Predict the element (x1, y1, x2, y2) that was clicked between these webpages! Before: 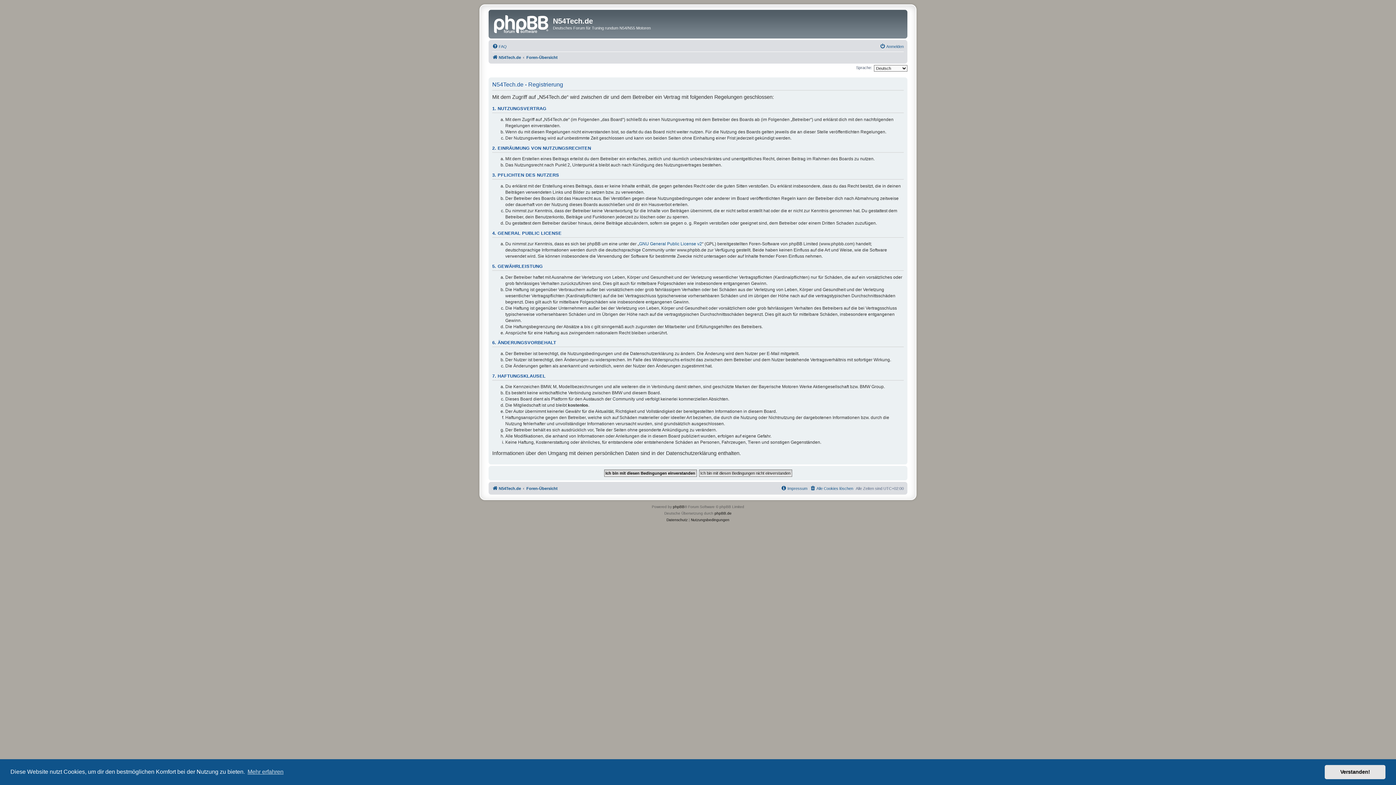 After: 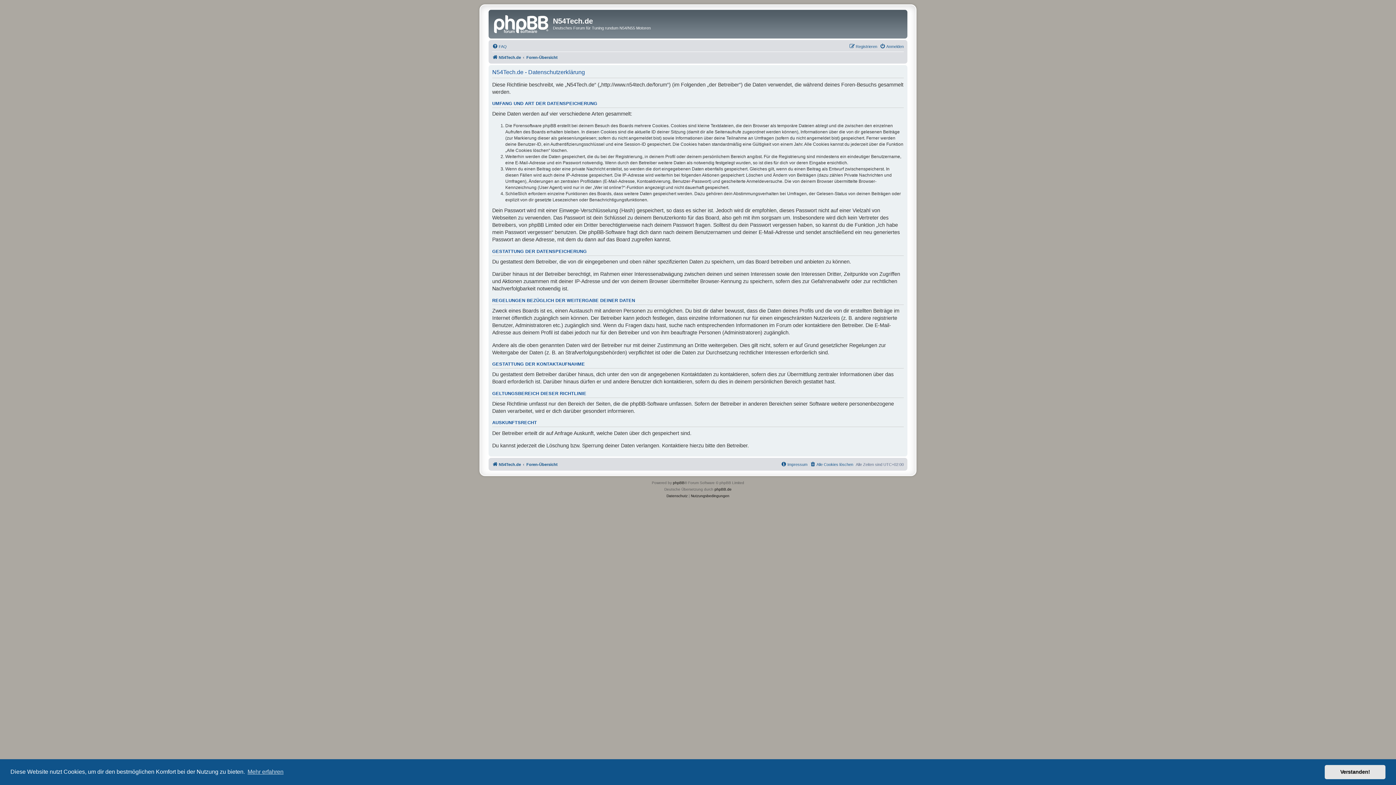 Action: bbox: (666, 516, 687, 523) label: Datenschutz